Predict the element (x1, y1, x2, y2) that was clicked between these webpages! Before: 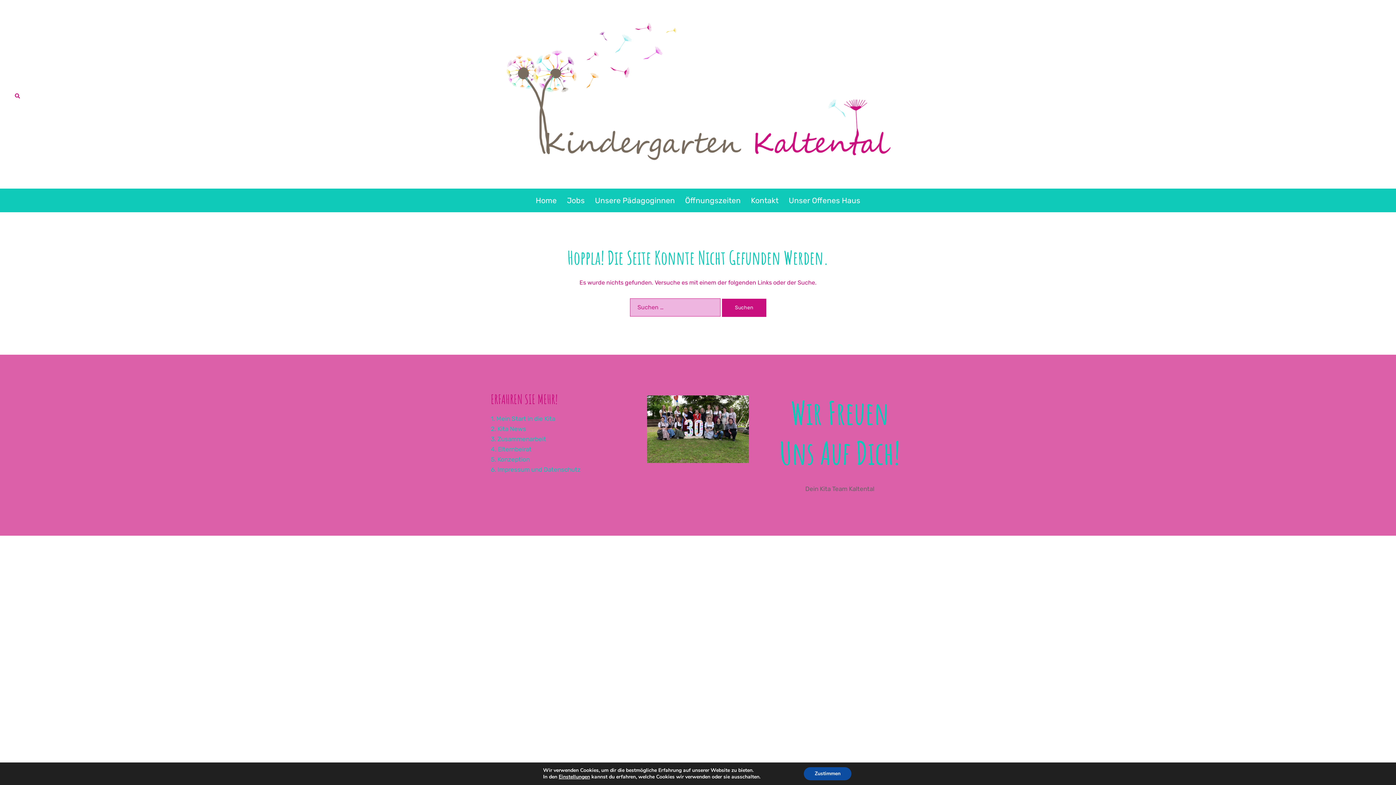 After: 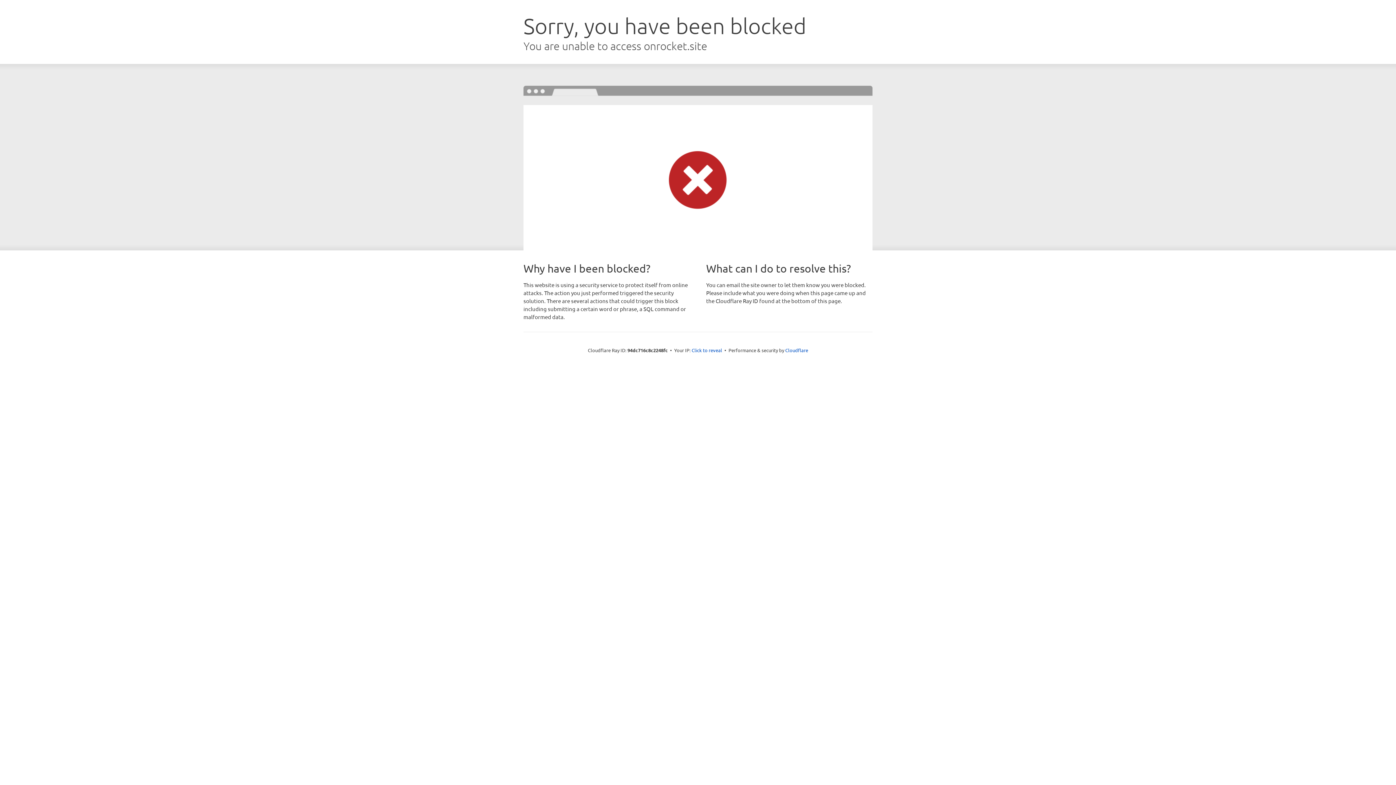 Action: label: Sydney bbox: (635, 544, 656, 551)